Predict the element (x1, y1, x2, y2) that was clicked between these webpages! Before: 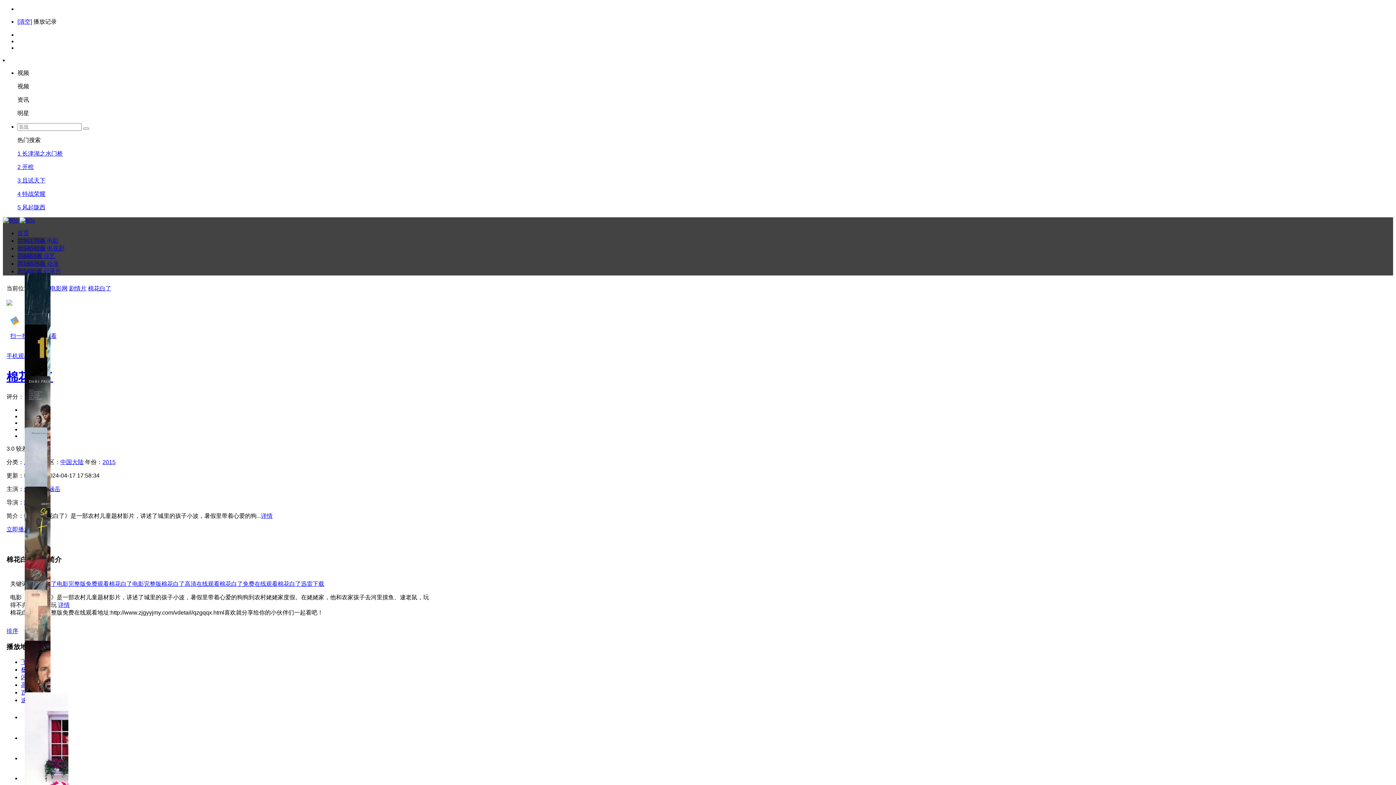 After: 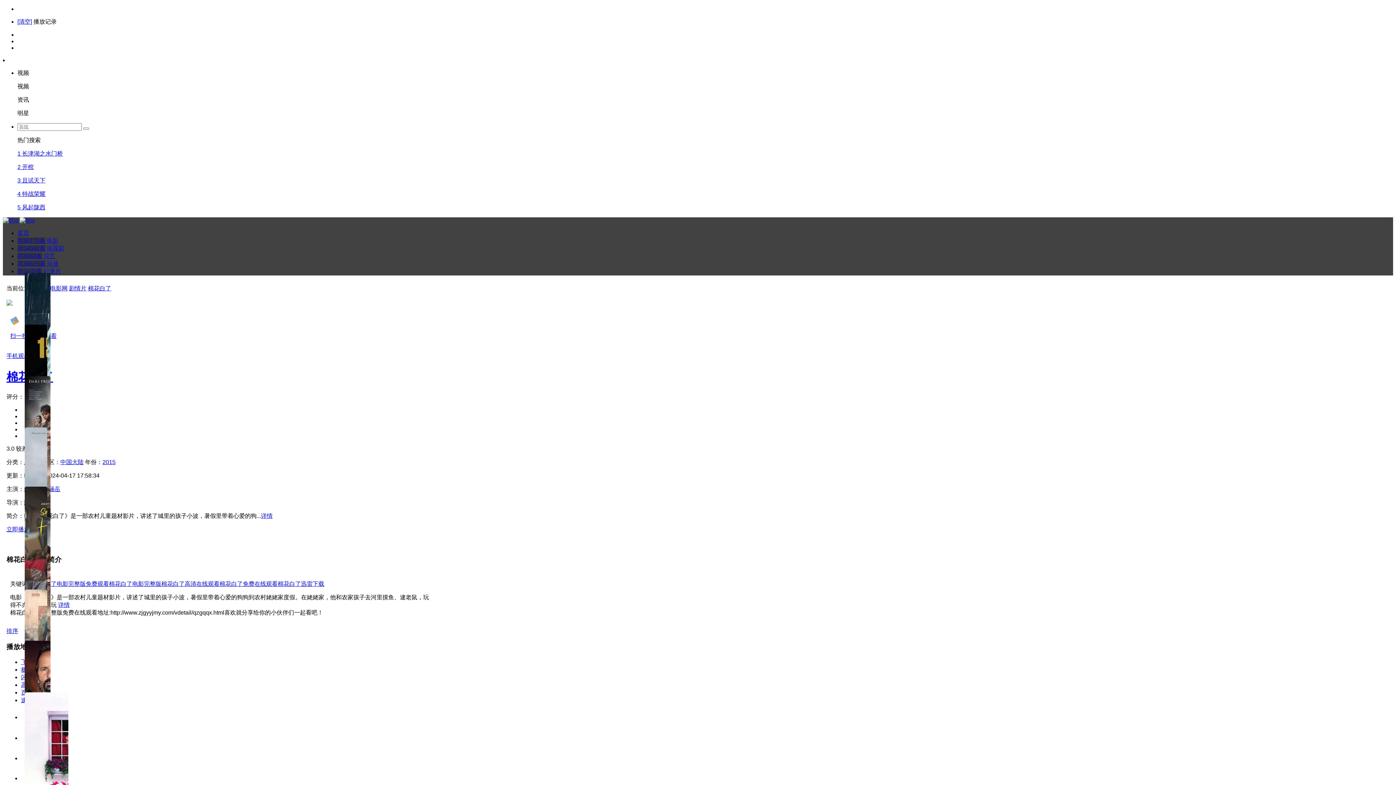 Action: bbox: (17, 18, 32, 24) label: [清空]